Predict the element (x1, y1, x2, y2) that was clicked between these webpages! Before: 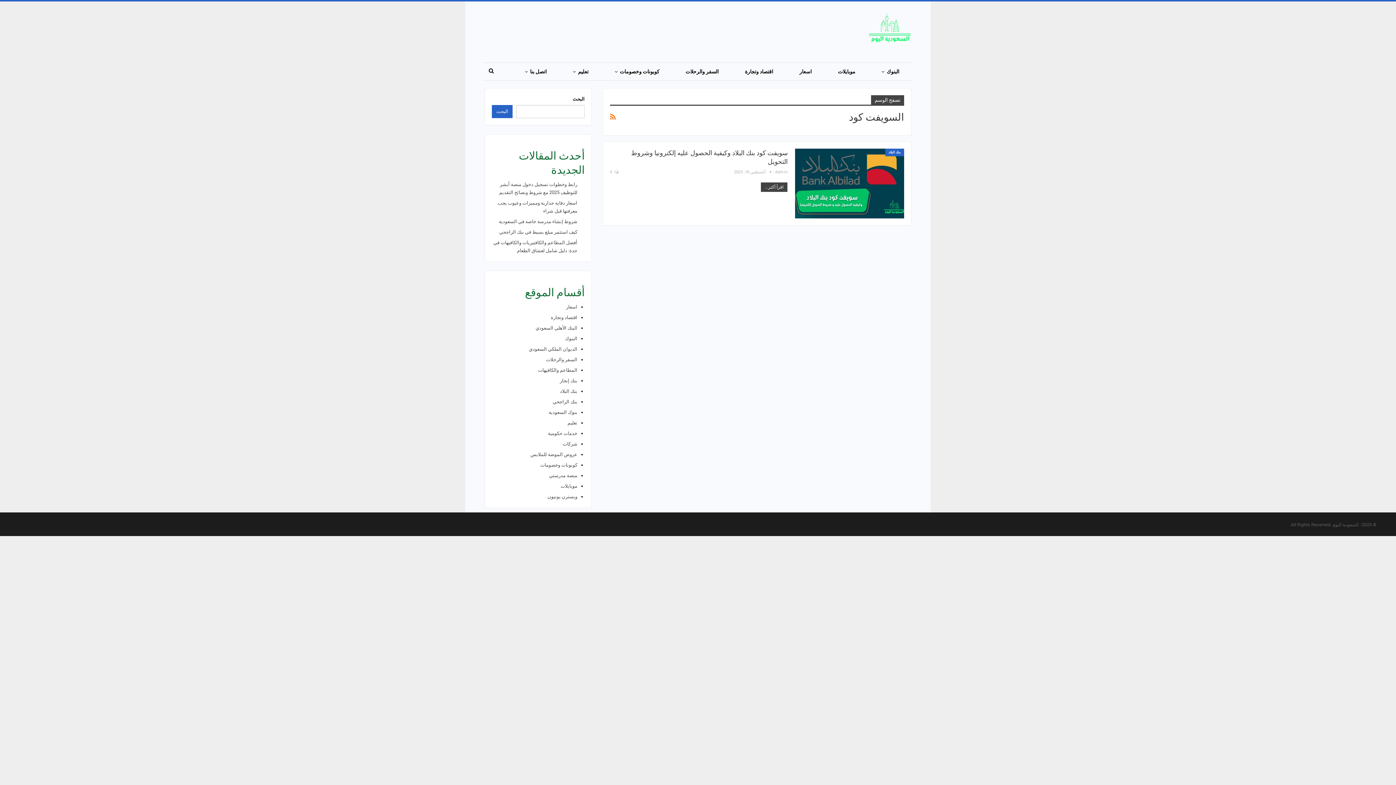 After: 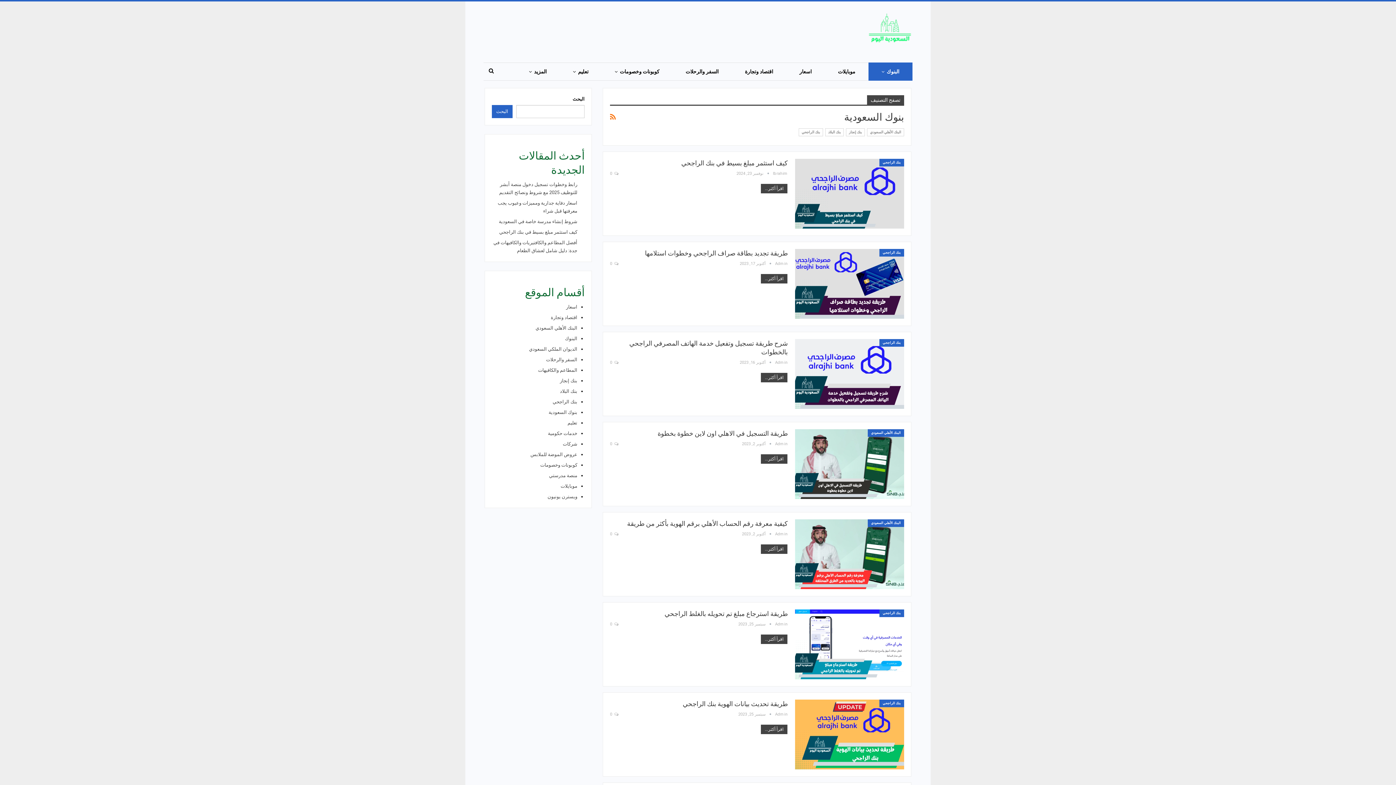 Action: bbox: (548, 409, 577, 415) label: بنوك السعودية